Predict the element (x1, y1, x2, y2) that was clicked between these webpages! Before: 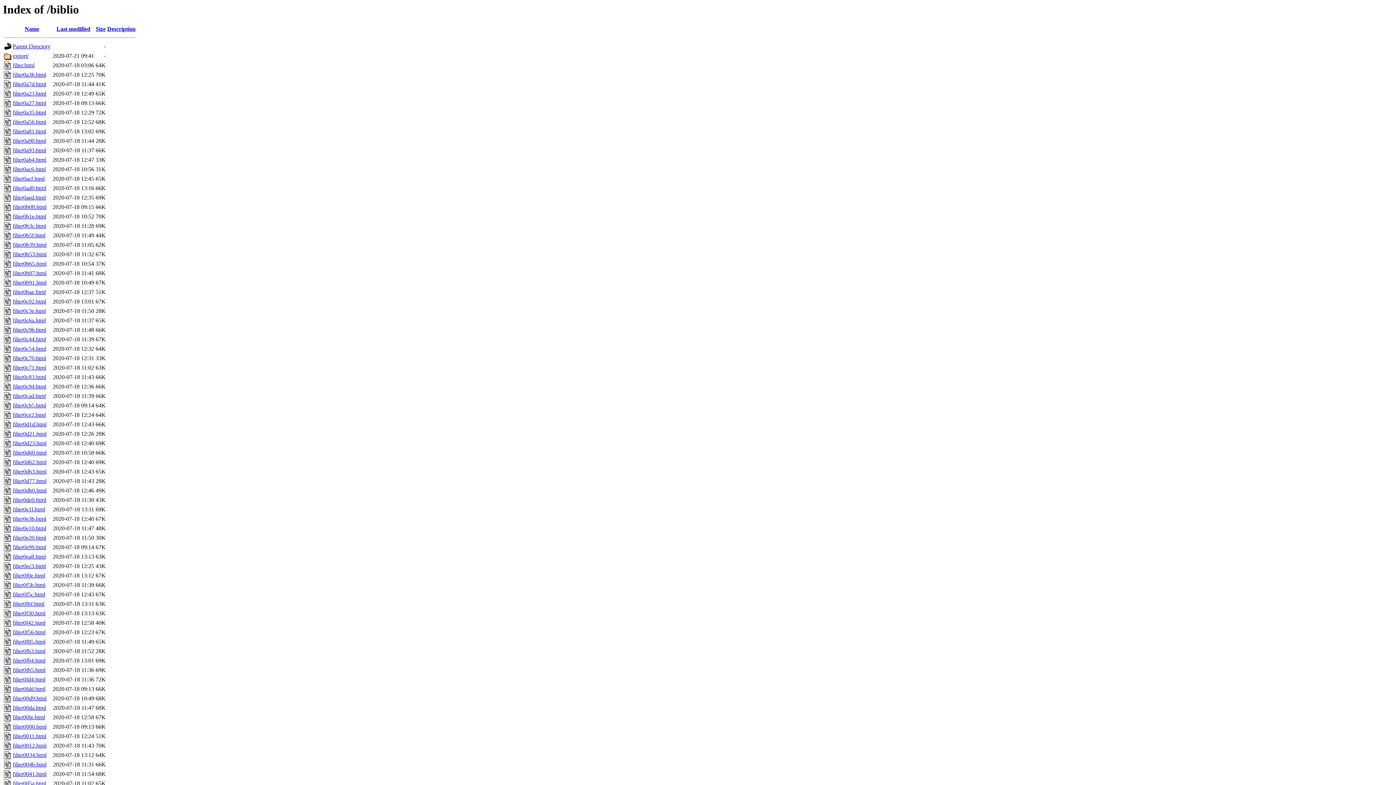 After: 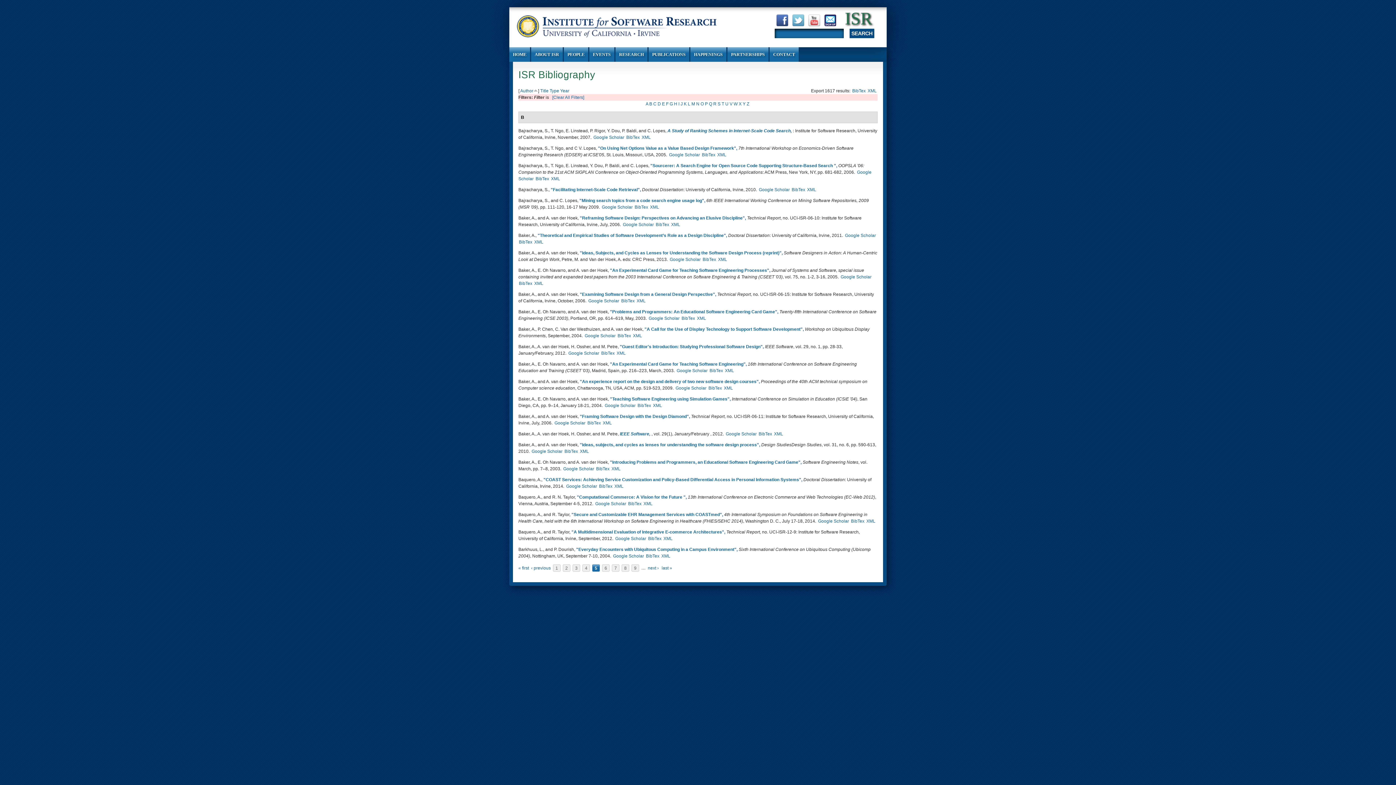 Action: bbox: (12, 100, 46, 106) label: filter0a27.html